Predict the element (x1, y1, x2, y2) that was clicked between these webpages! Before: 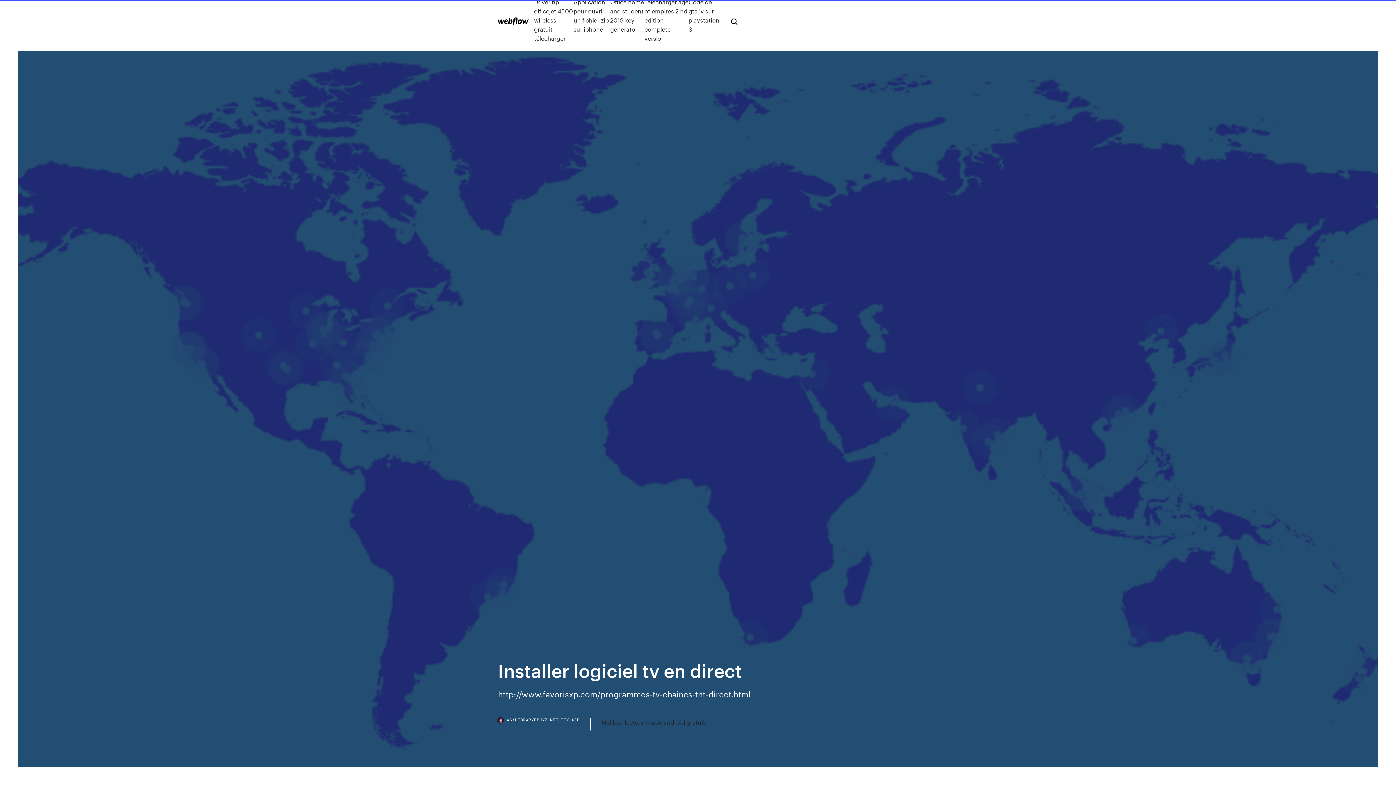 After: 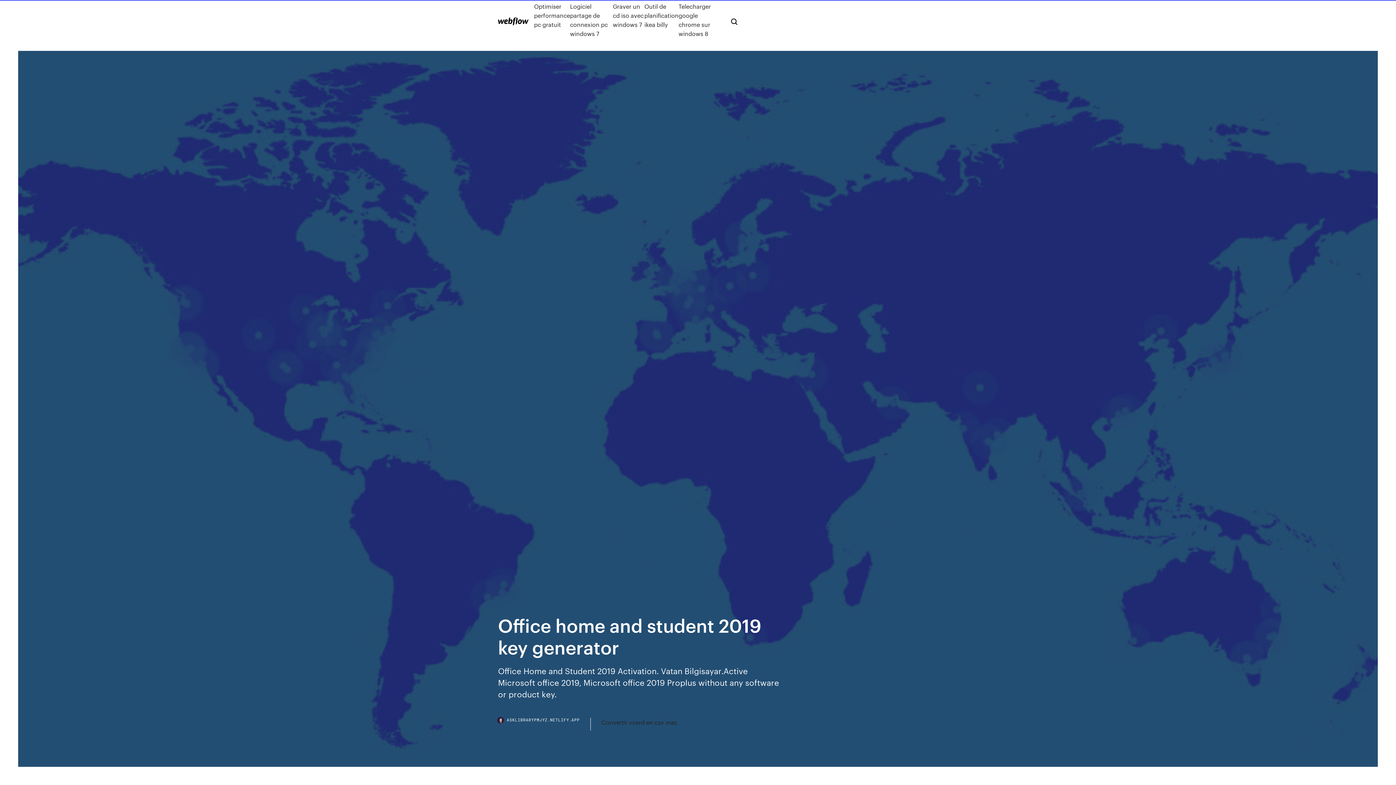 Action: bbox: (610, -2, 644, 42) label: Office home and student 2019 key generator